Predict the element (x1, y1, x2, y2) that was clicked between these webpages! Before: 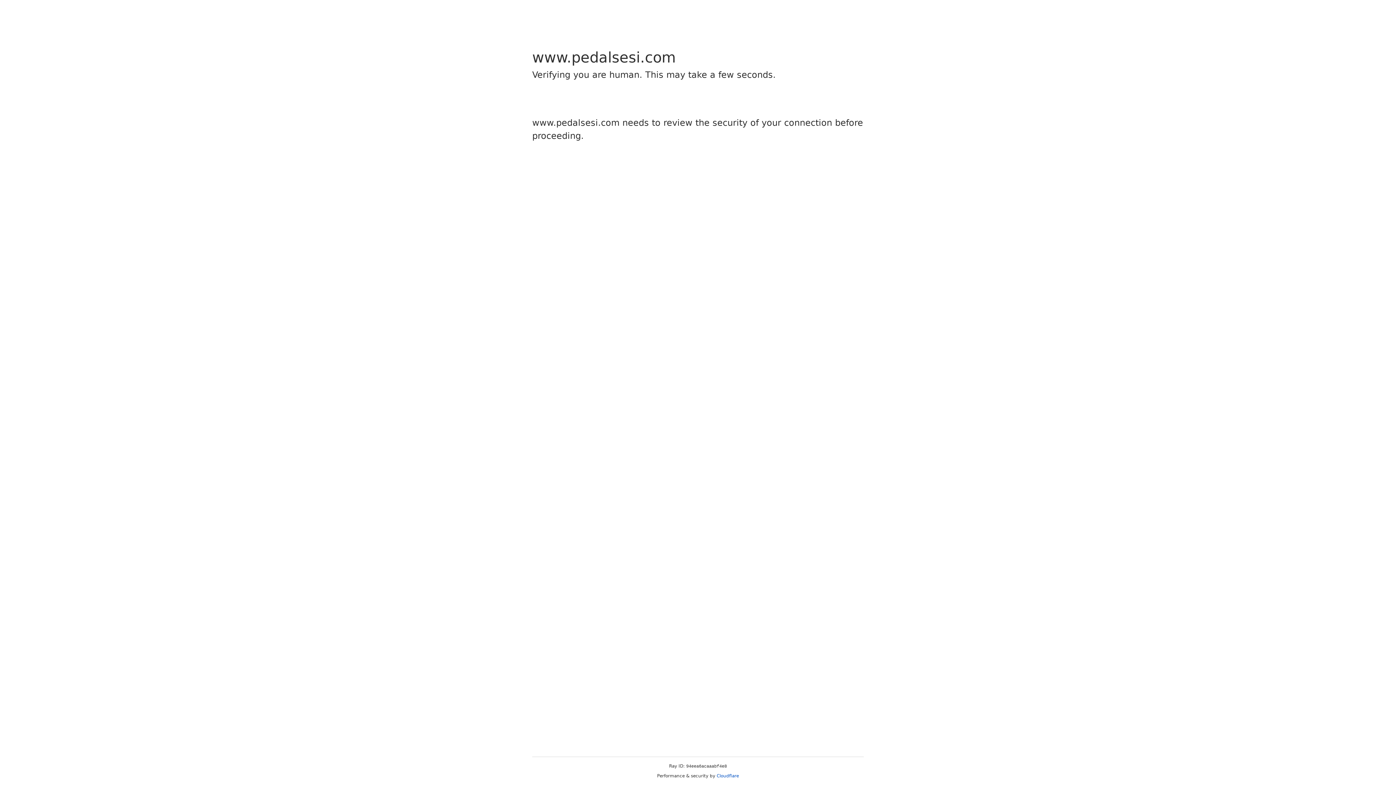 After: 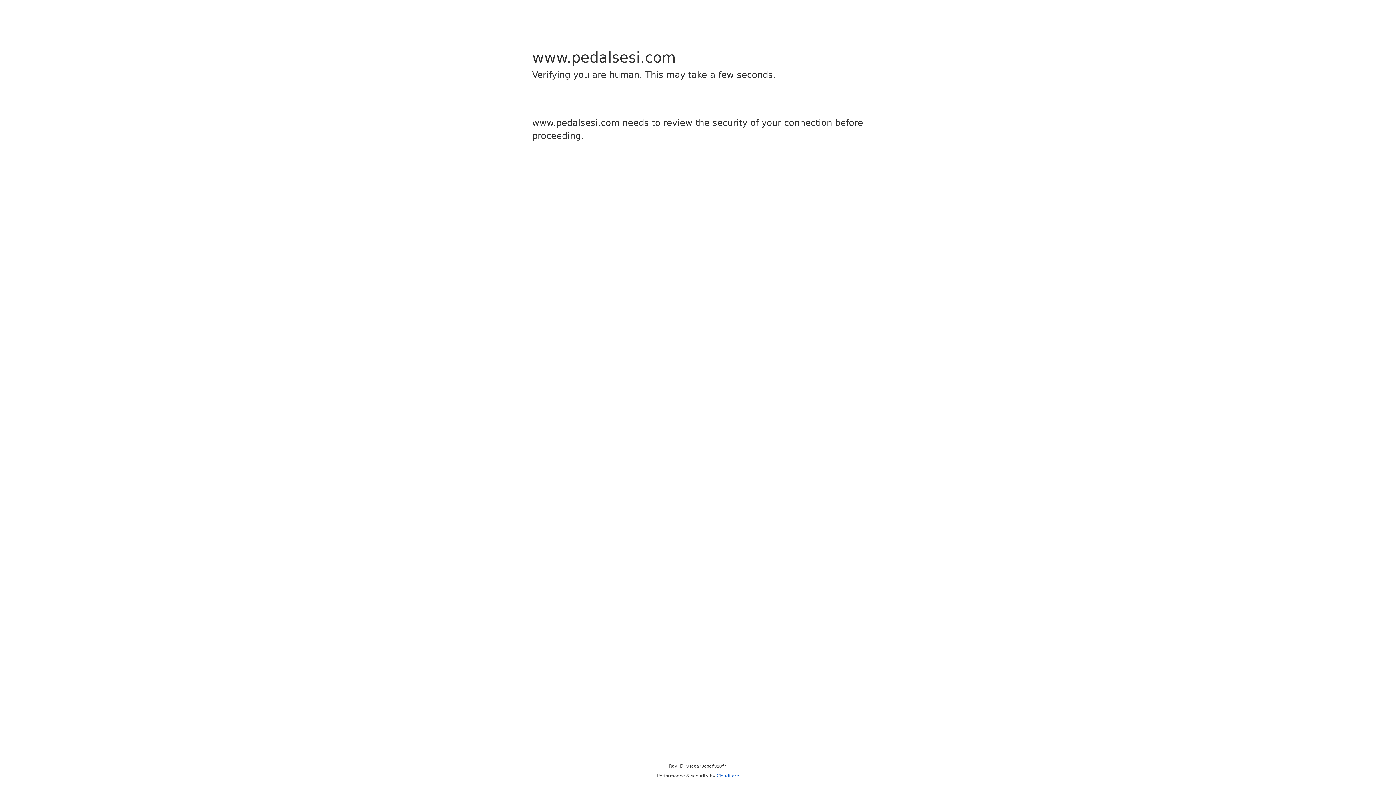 Action: bbox: (716, 773, 739, 778) label: Cloudflare